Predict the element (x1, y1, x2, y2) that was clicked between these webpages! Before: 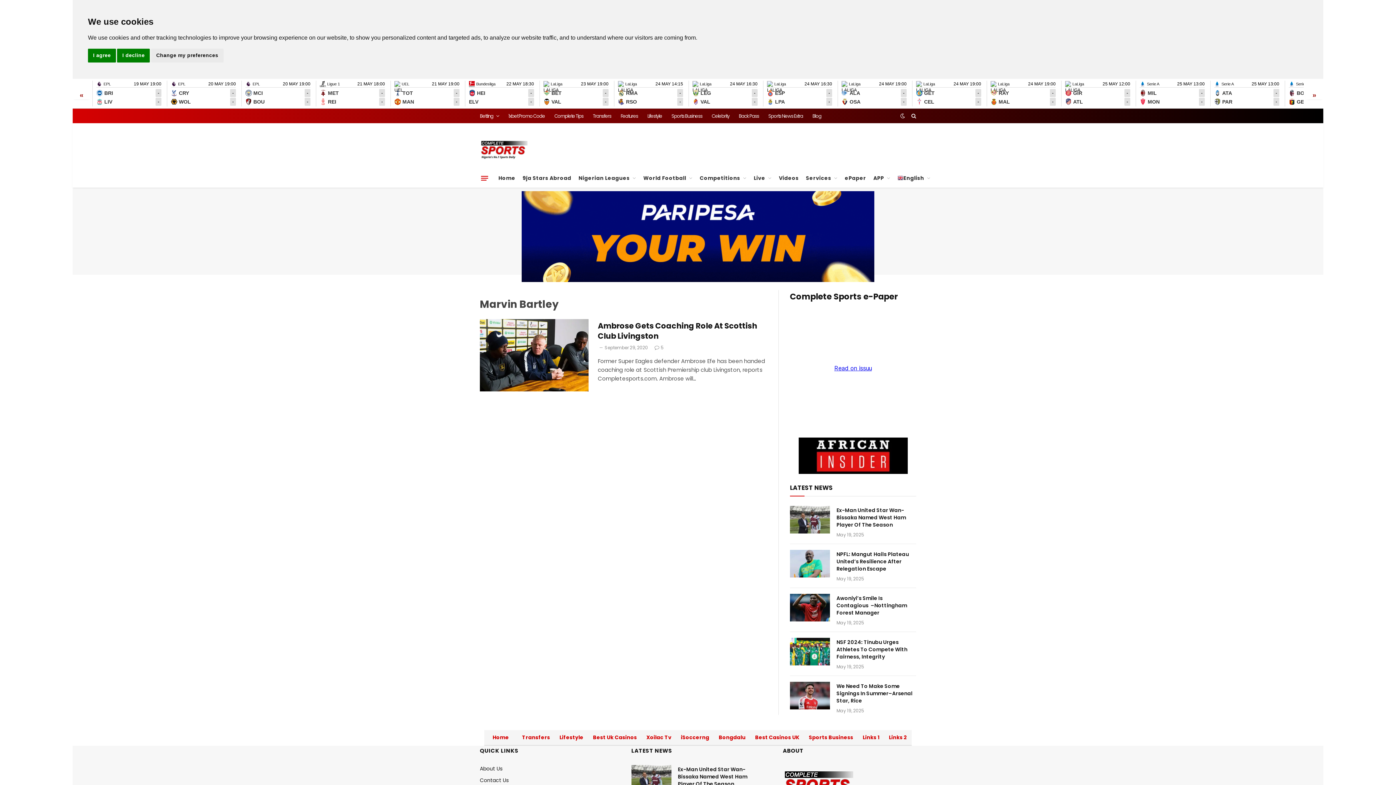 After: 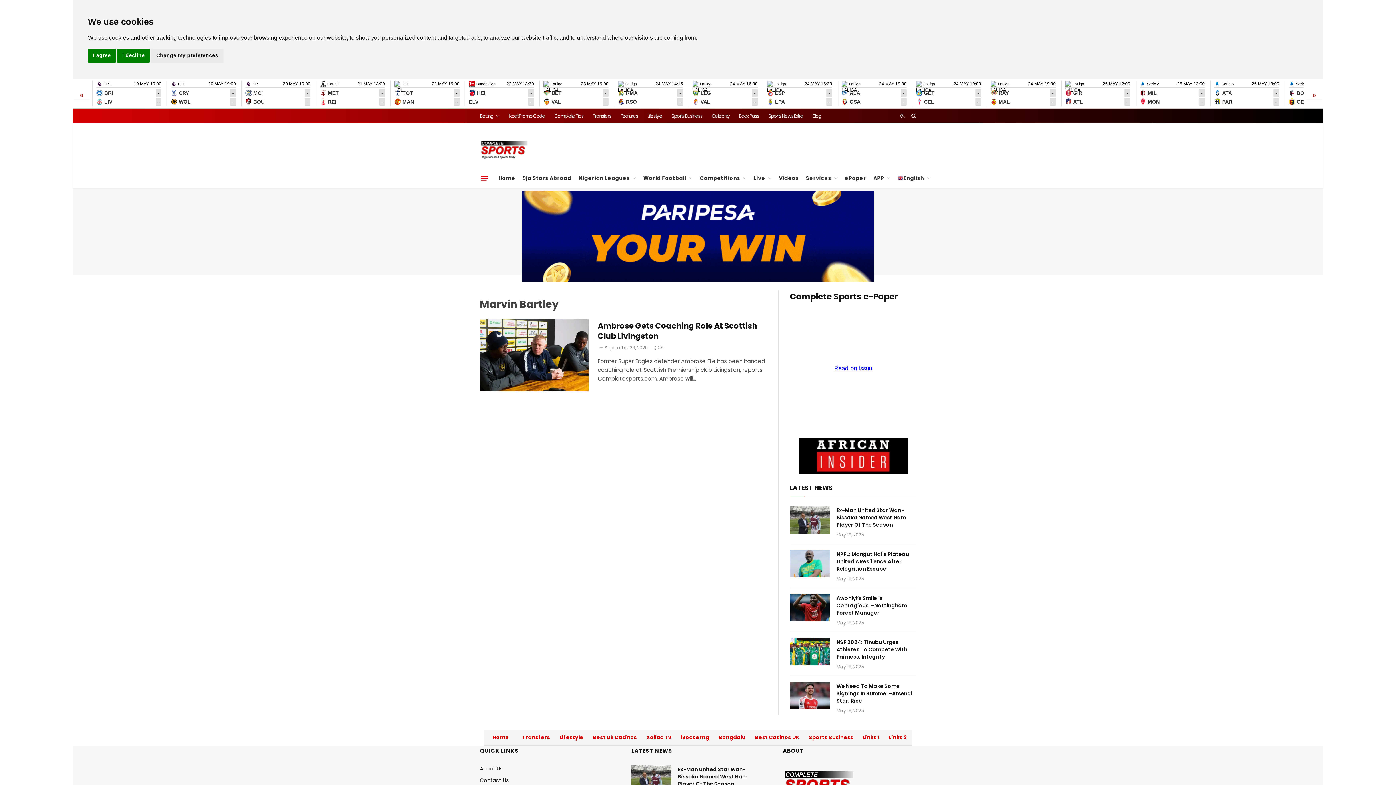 Action: bbox: (790, 437, 916, 474)